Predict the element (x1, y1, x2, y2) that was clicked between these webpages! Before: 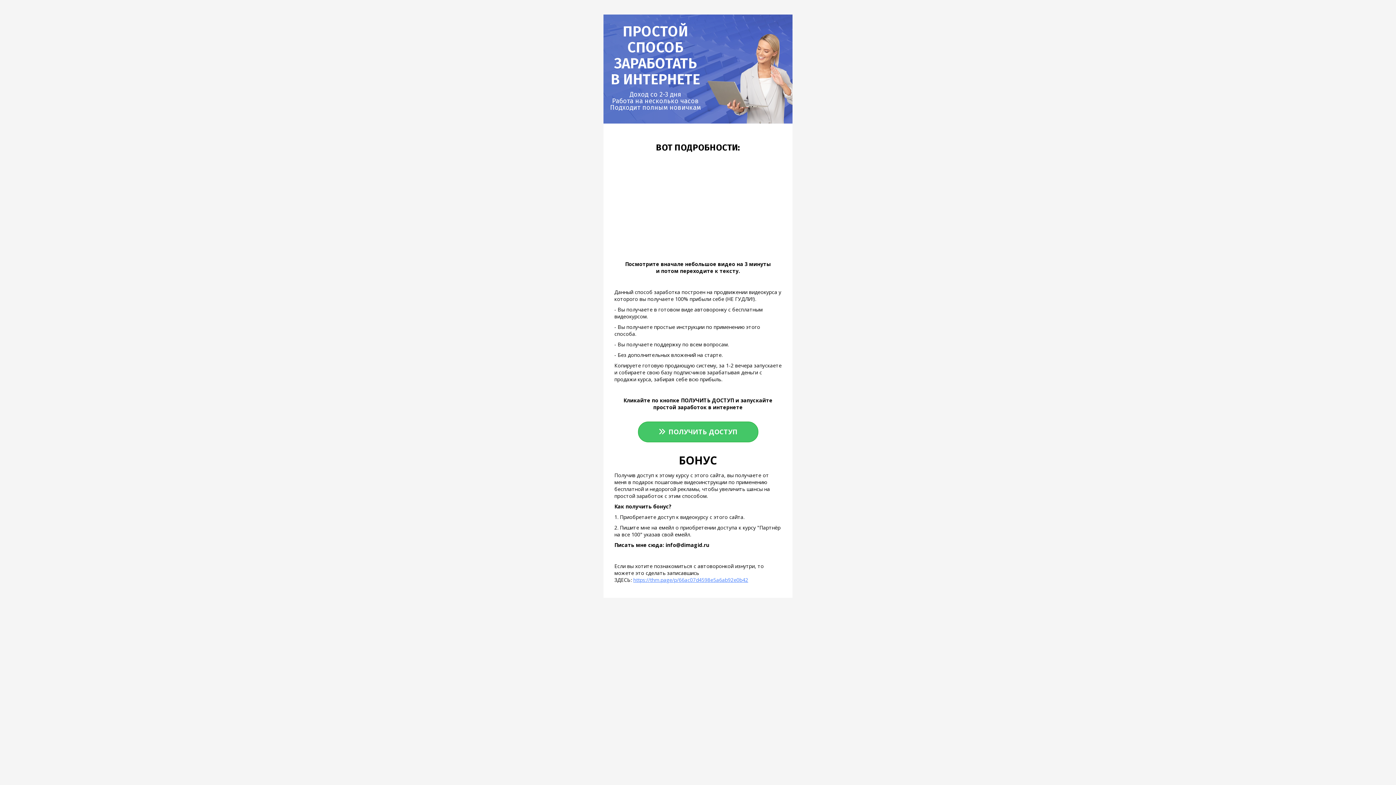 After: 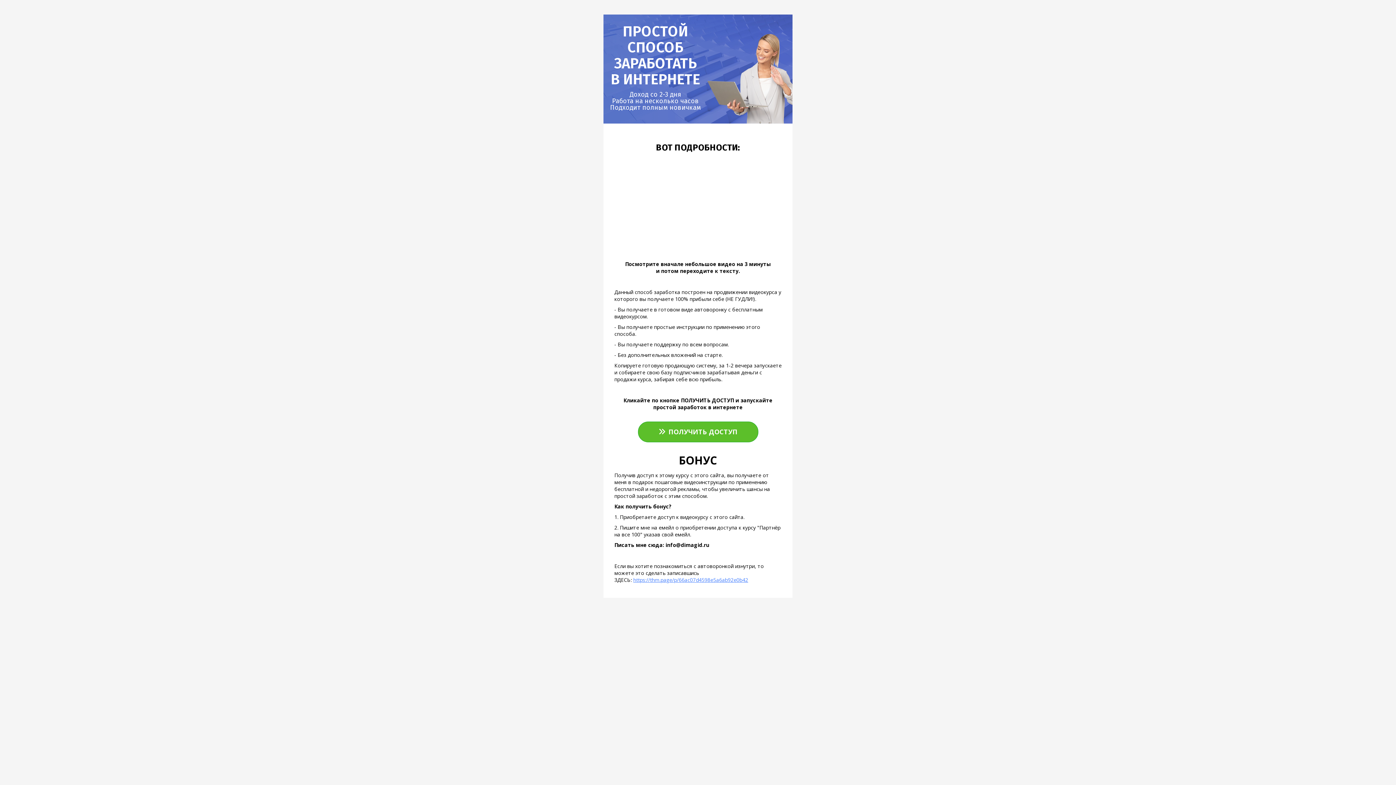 Action: label: ПОЛУЧИТЬ ДОСТУП bbox: (638, 421, 758, 442)